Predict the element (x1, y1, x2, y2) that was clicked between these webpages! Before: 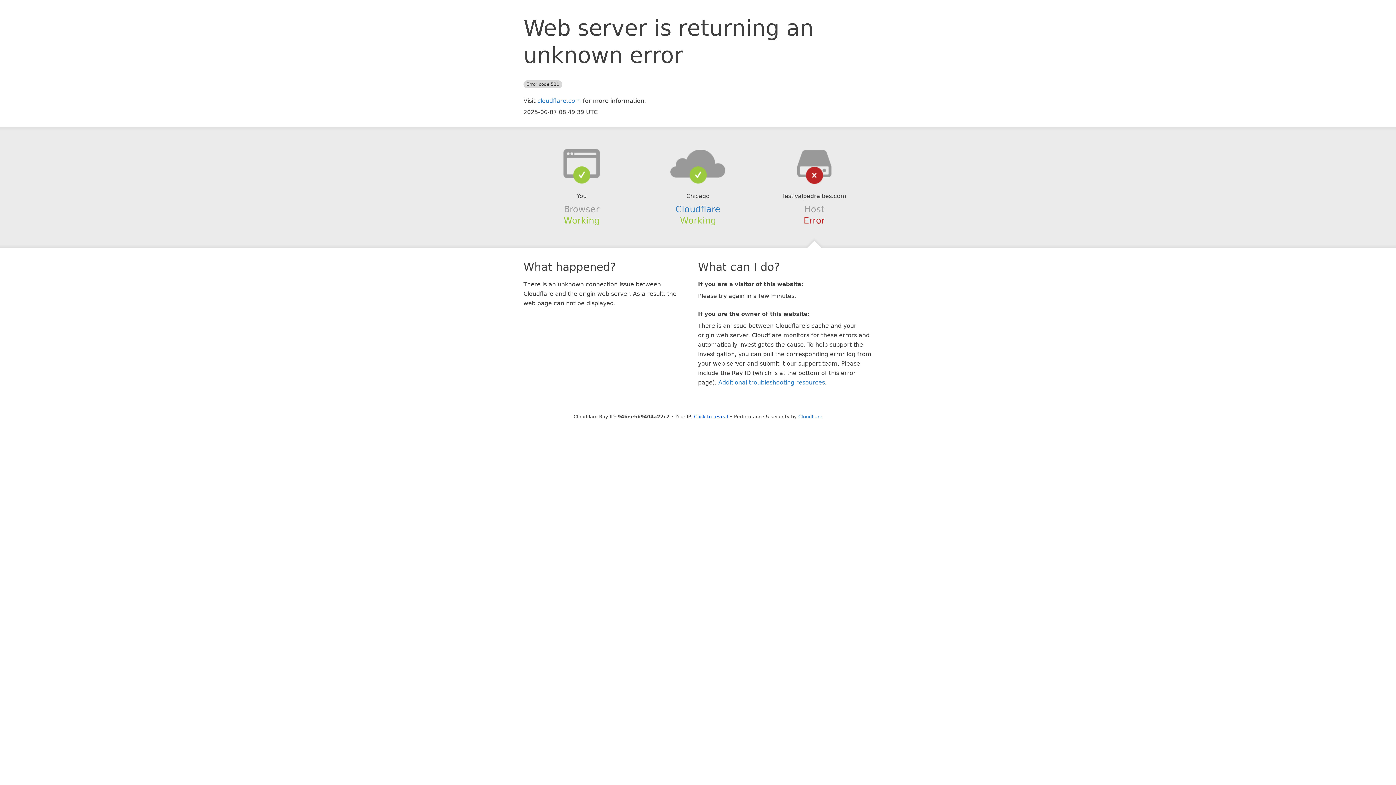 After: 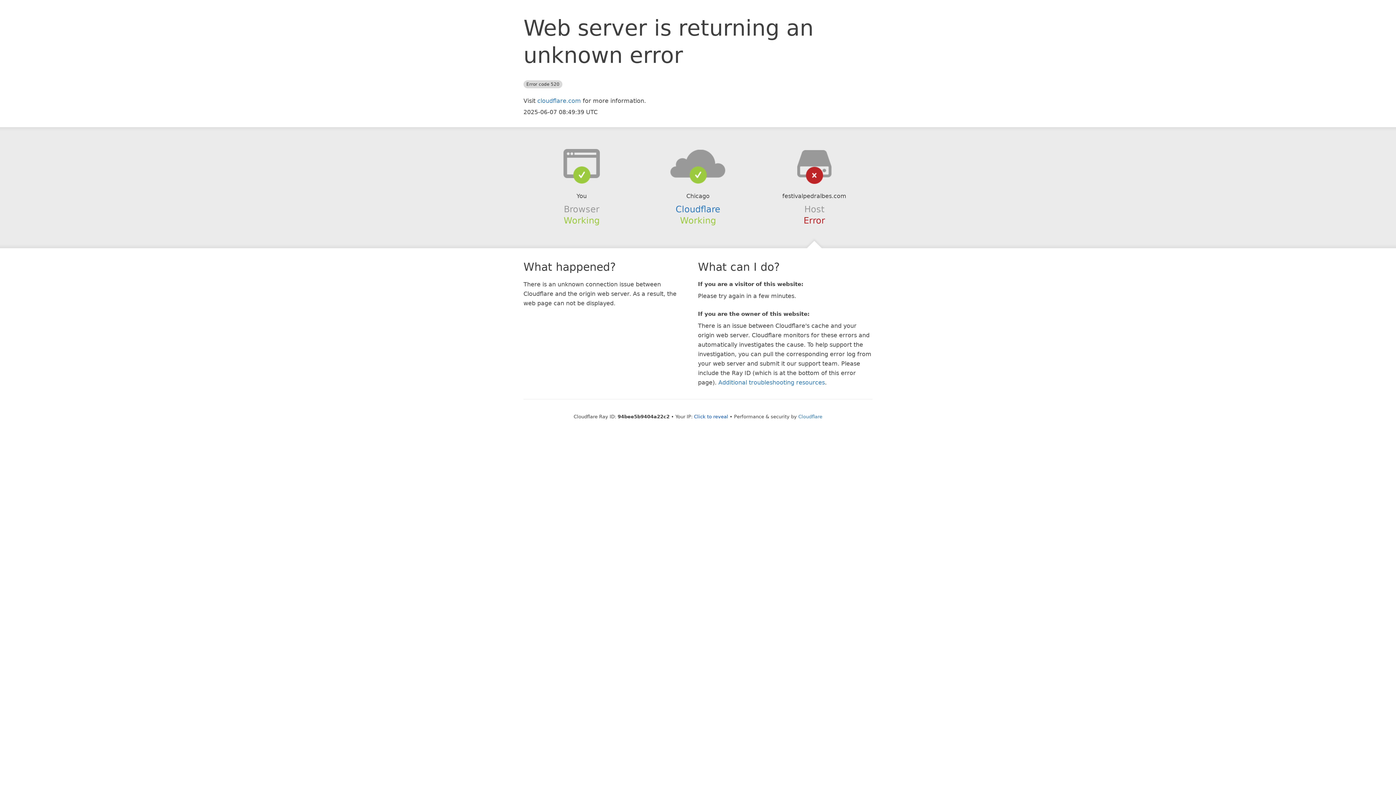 Action: bbox: (639, 148, 756, 178)